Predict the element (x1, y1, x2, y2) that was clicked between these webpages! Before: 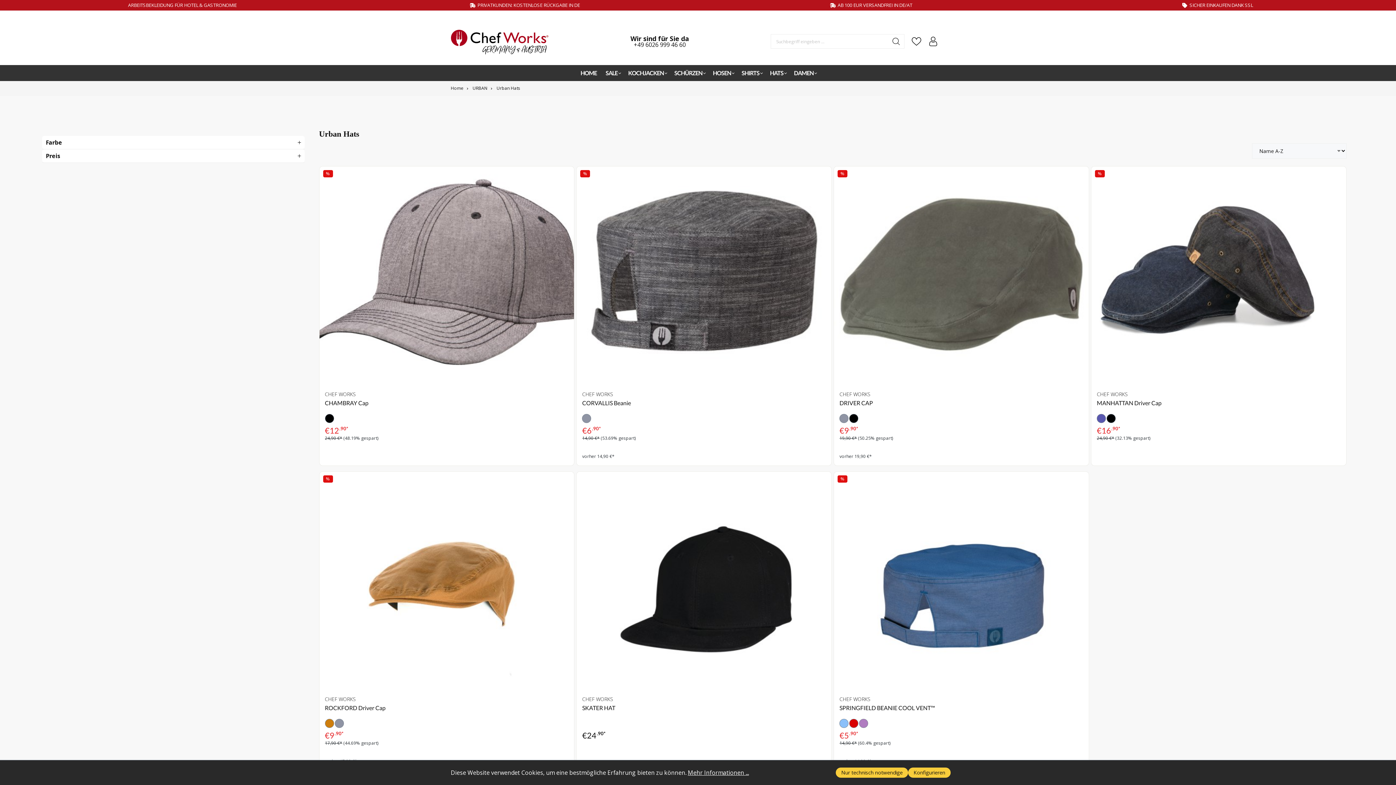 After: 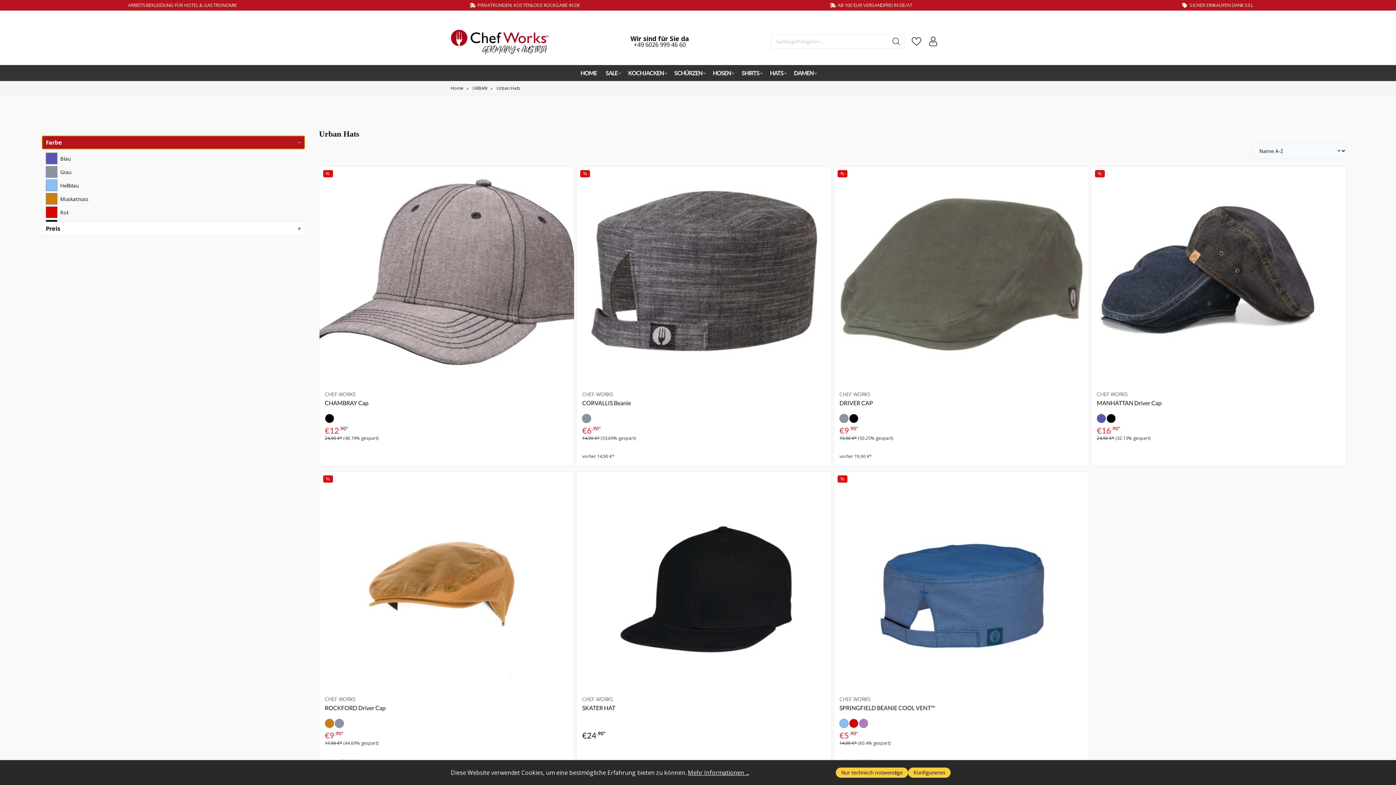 Action: label: Farbe bbox: (42, 136, 304, 149)